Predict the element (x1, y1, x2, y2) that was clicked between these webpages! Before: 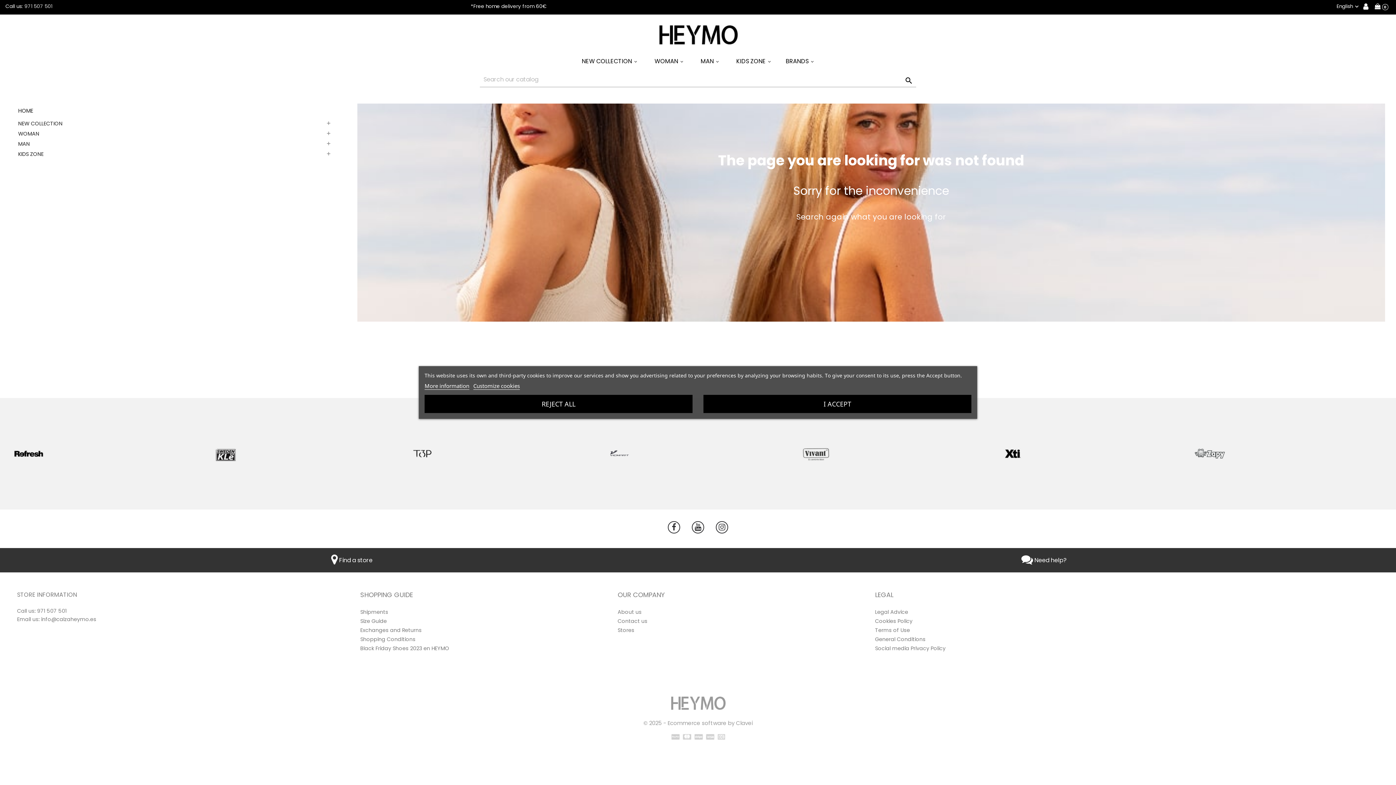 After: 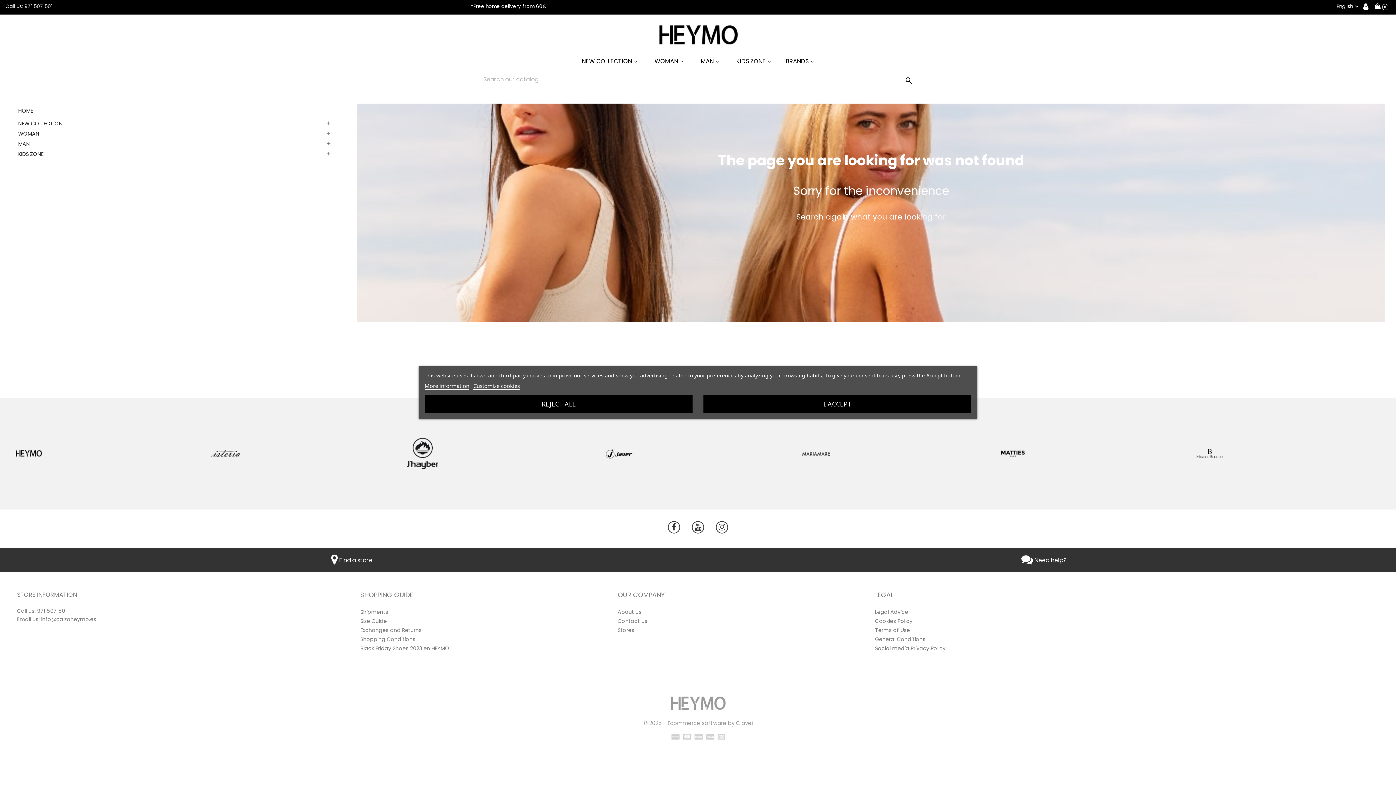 Action: label: More information bbox: (424, 382, 469, 390)